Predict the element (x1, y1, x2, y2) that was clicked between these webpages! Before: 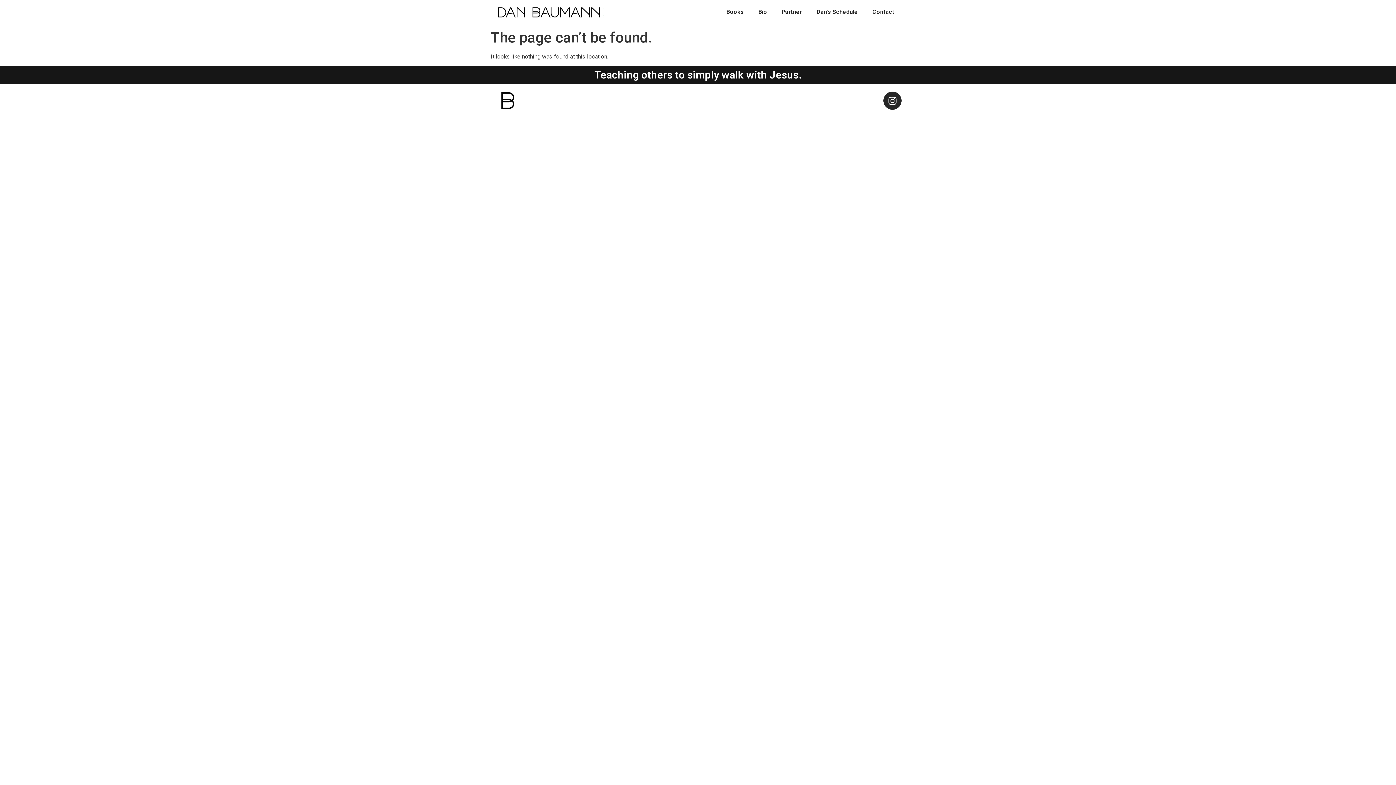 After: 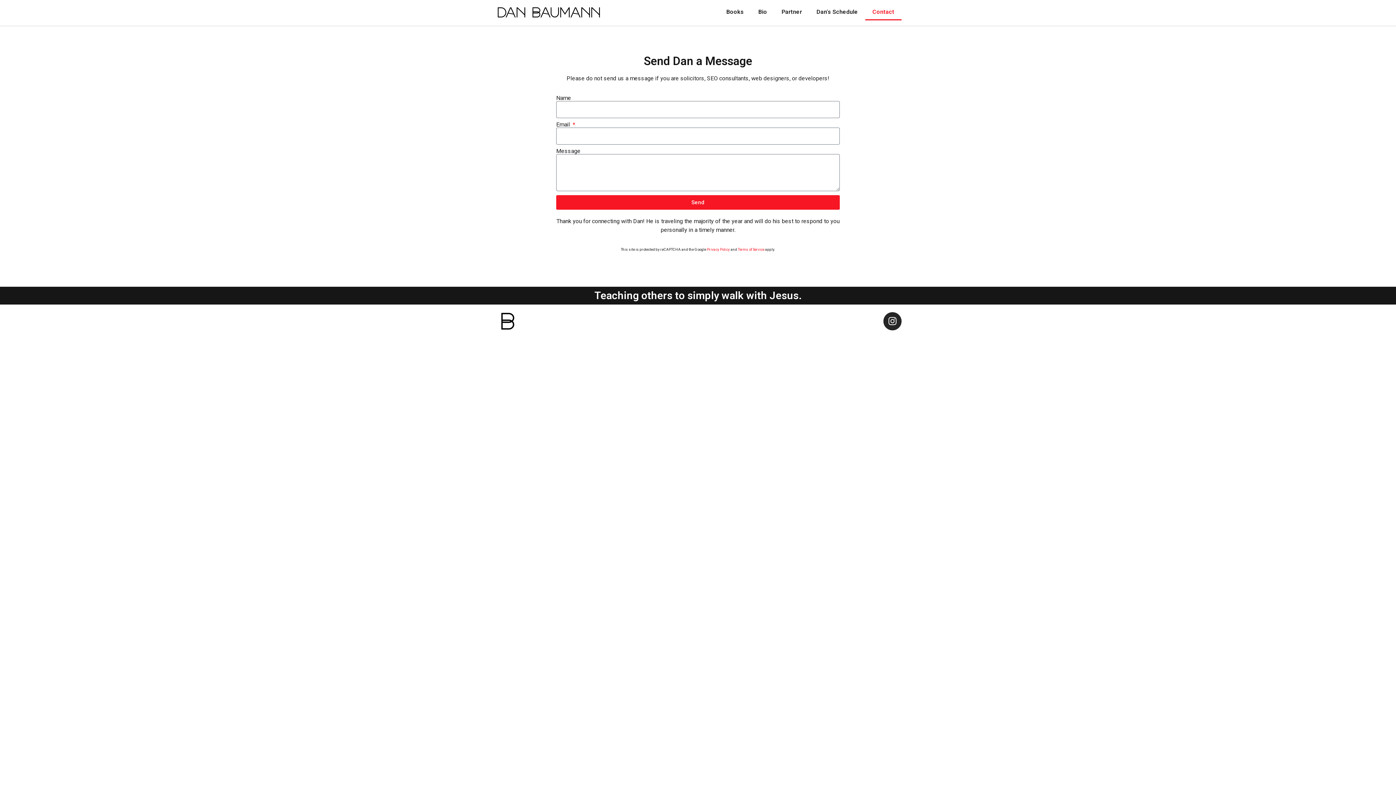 Action: label: Contact bbox: (865, 3, 901, 20)